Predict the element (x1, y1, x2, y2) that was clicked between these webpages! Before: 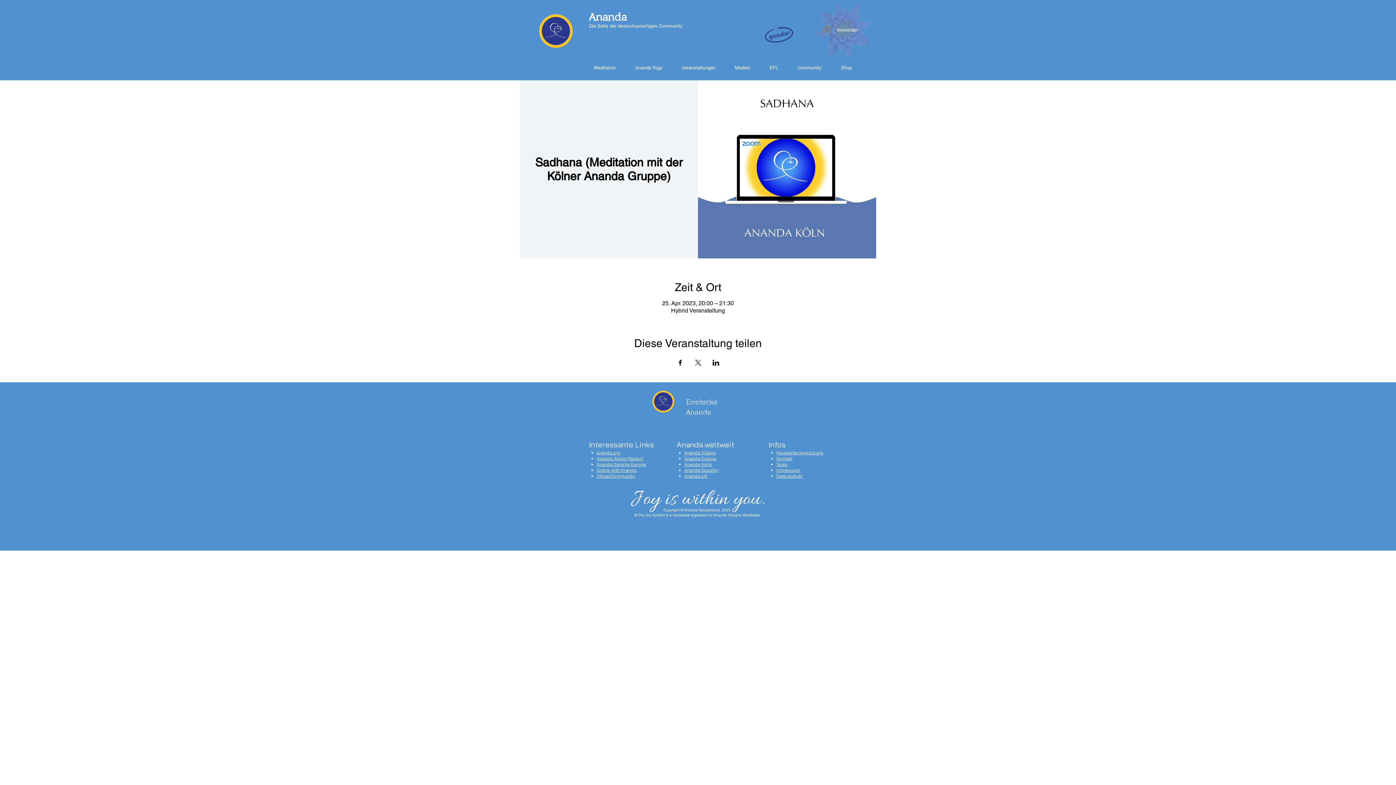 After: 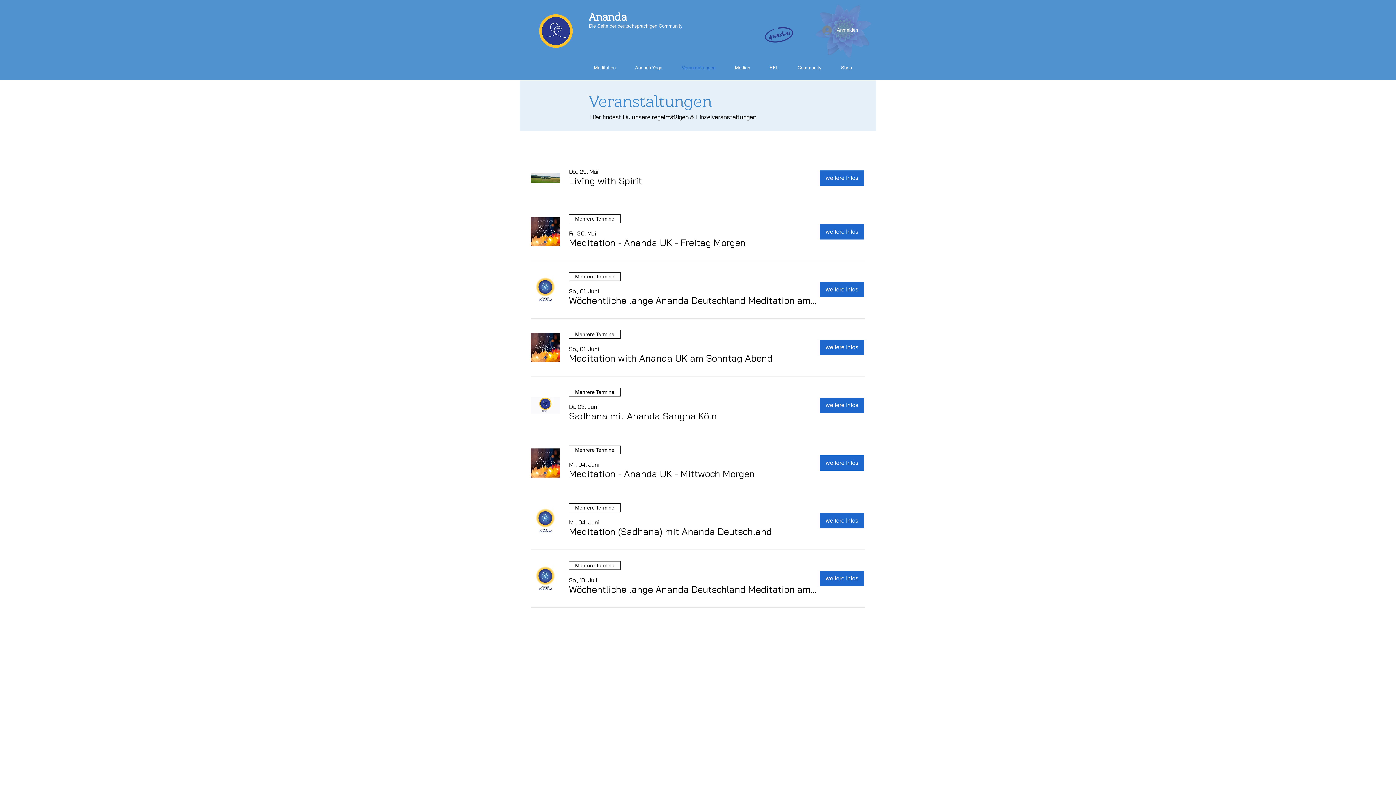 Action: label: Veranstaltungen bbox: (673, 61, 723, 74)